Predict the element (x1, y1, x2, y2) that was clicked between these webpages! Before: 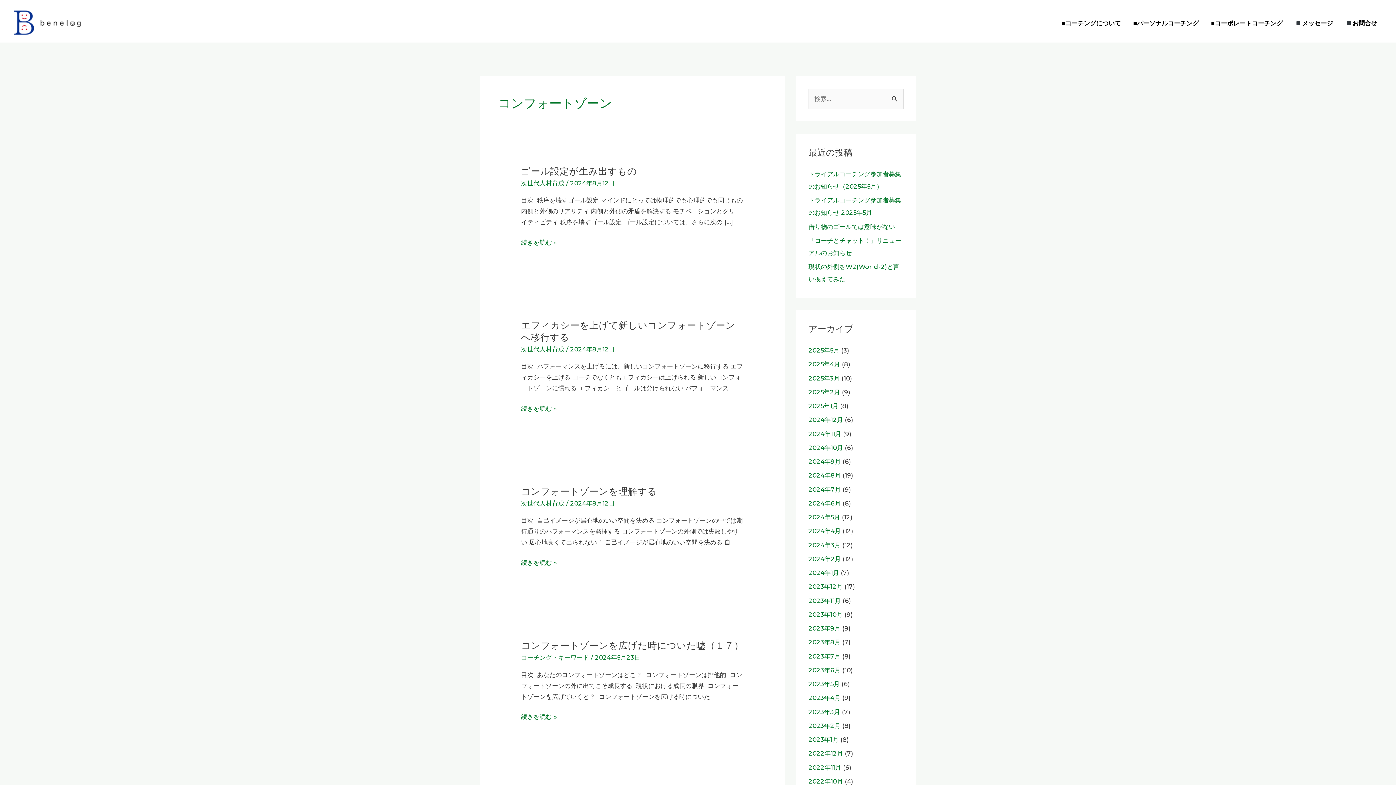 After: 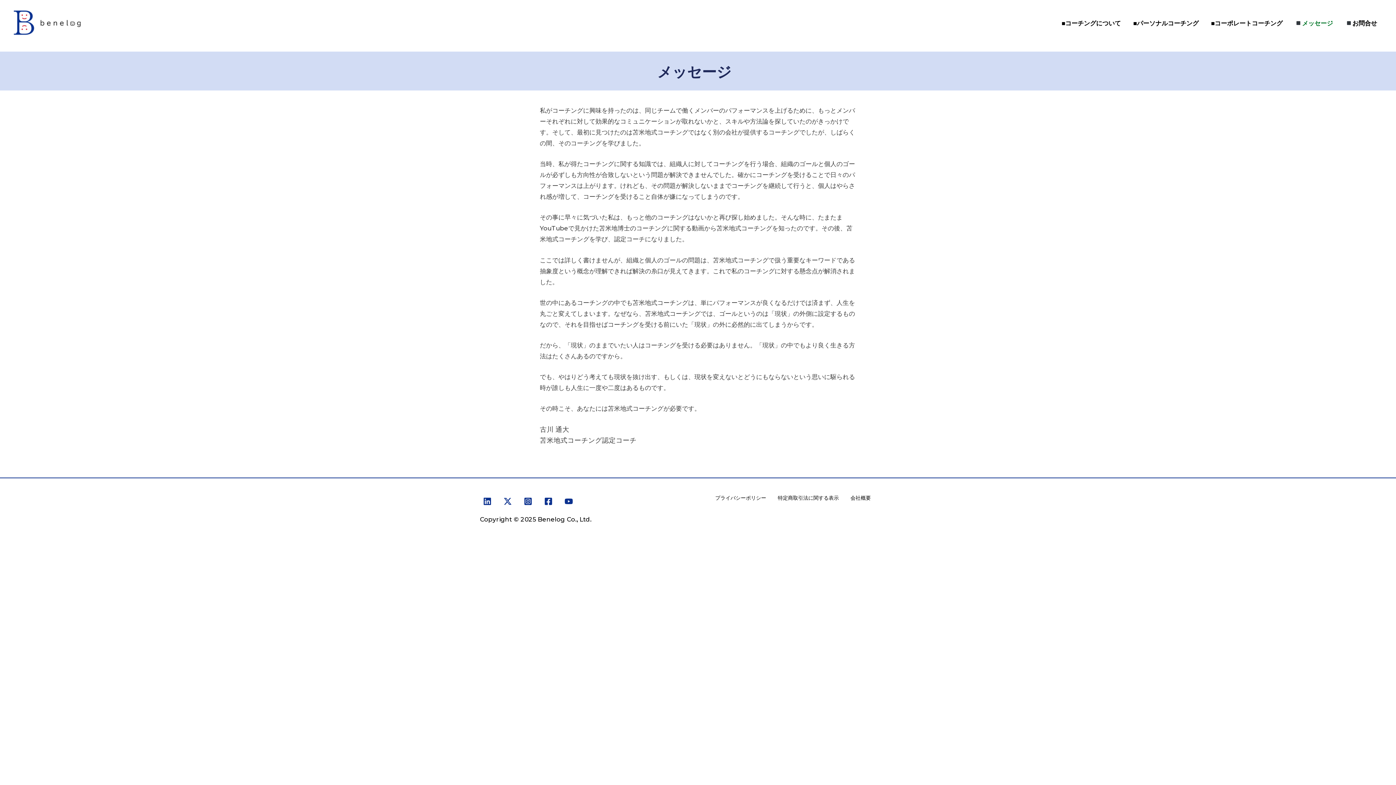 Action: bbox: (1289, 16, 1339, 29) label: メッセージ